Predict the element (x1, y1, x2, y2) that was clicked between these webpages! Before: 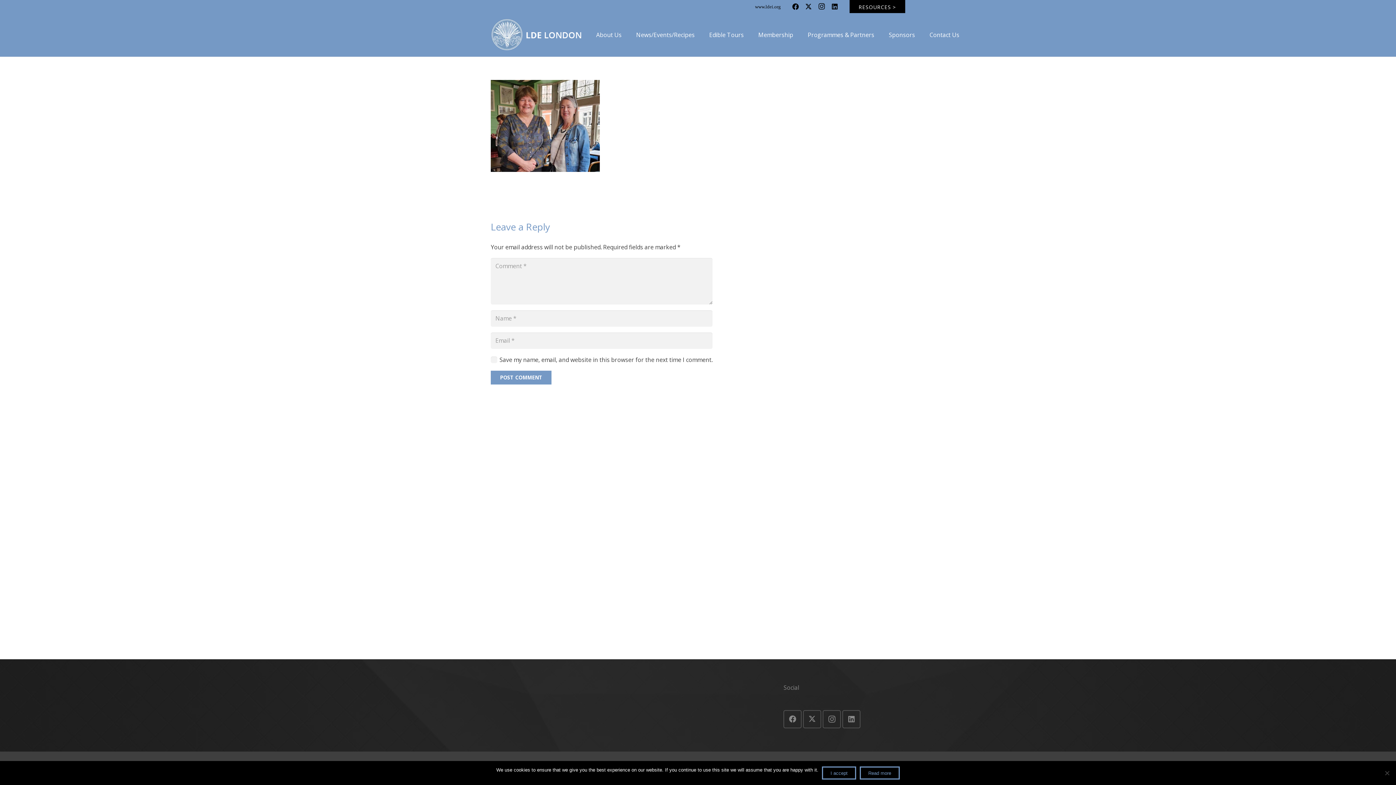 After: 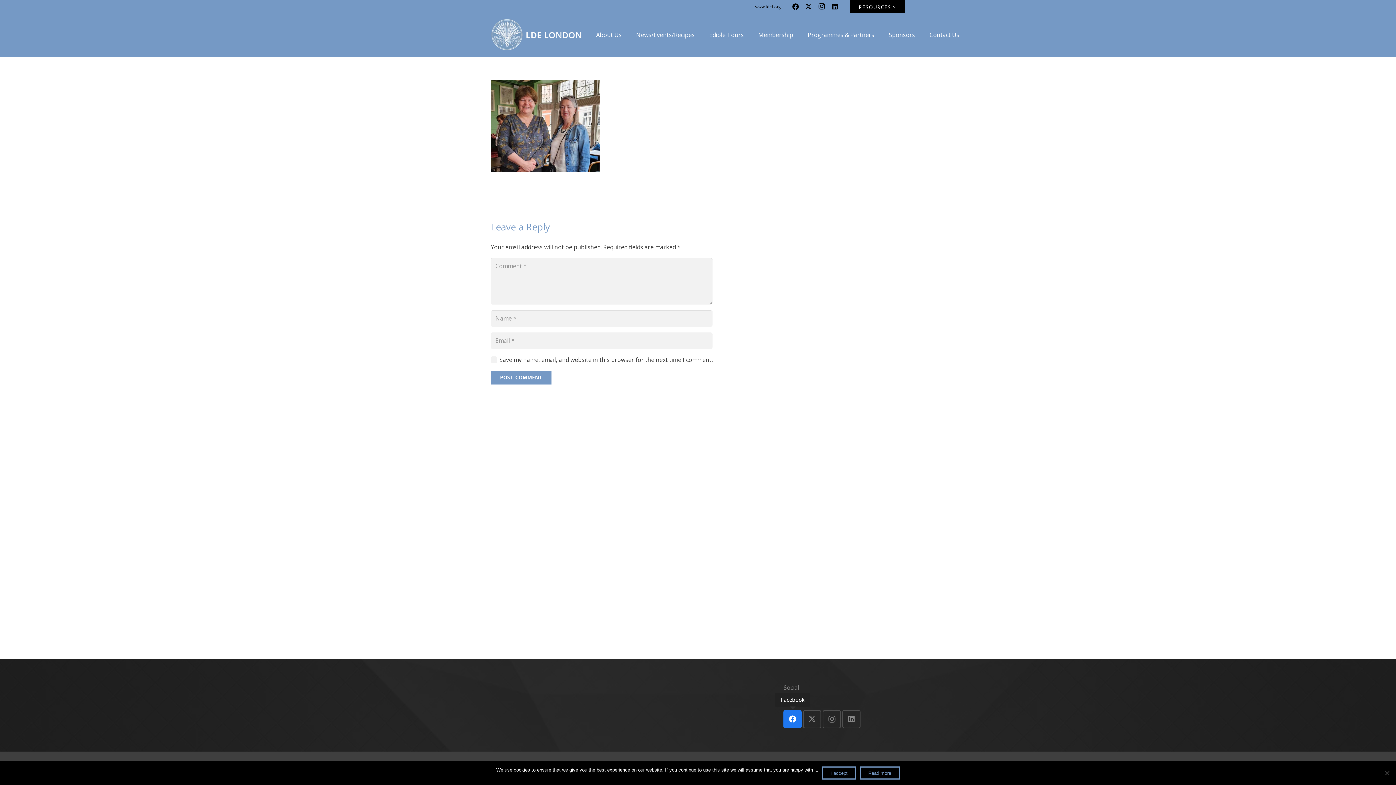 Action: label: Facebook bbox: (783, 710, 801, 728)